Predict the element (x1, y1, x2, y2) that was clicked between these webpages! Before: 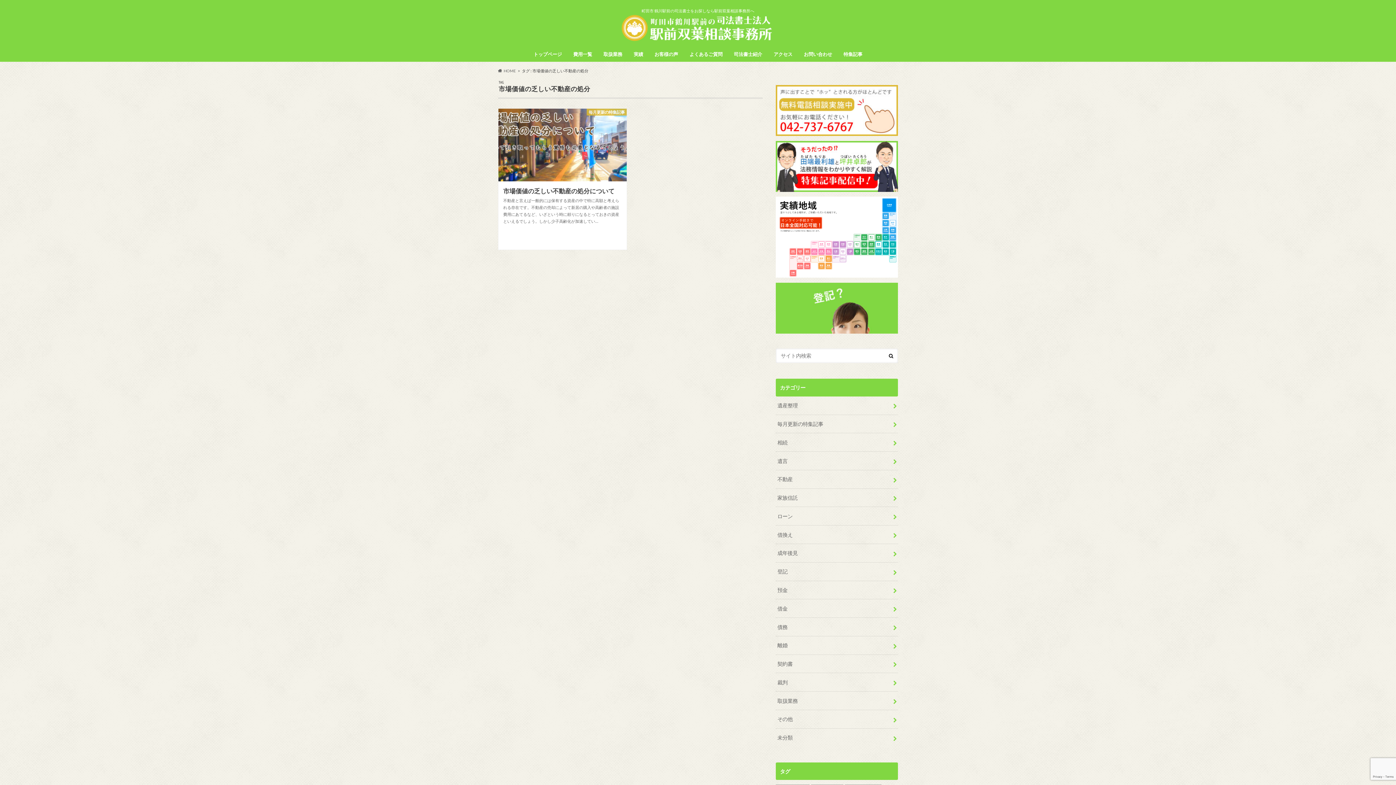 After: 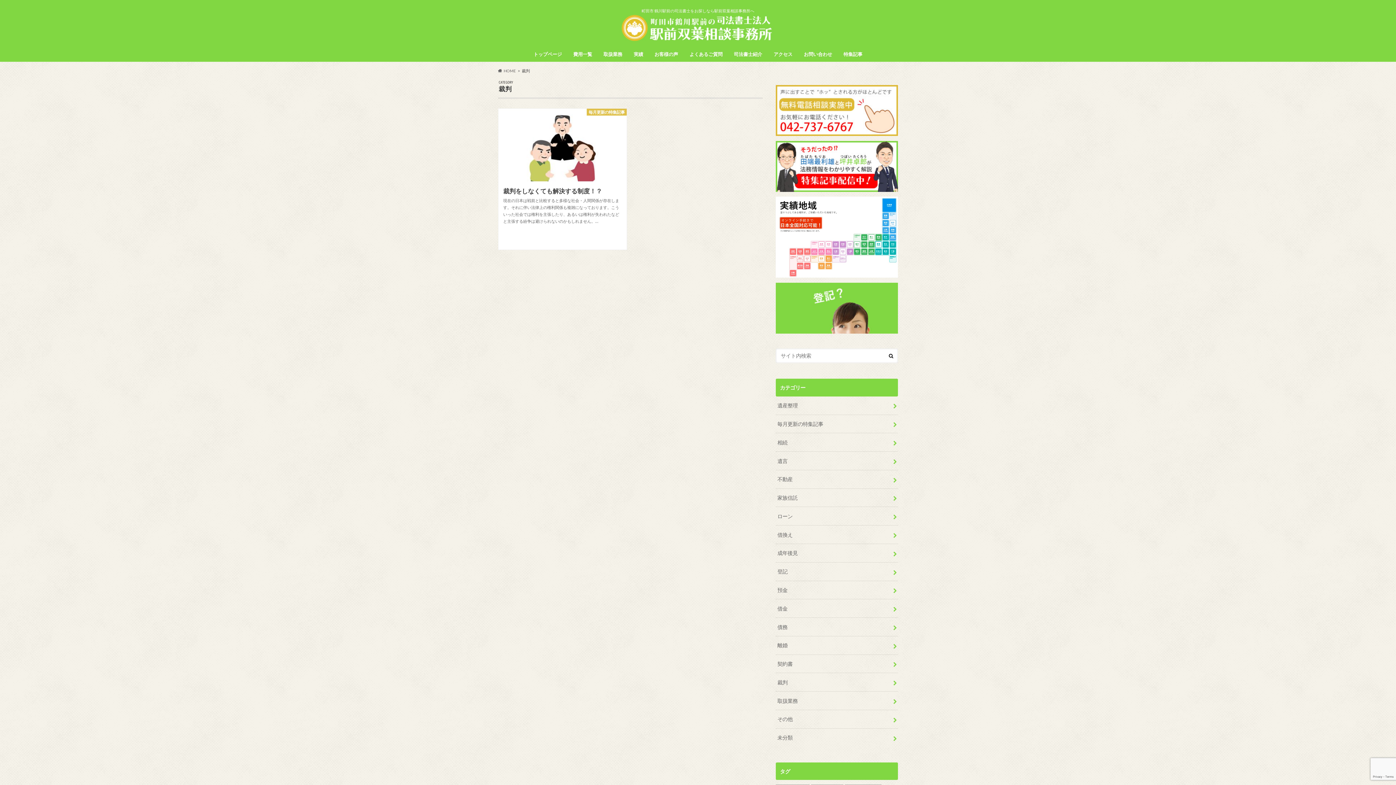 Action: bbox: (776, 673, 898, 691) label: 裁判